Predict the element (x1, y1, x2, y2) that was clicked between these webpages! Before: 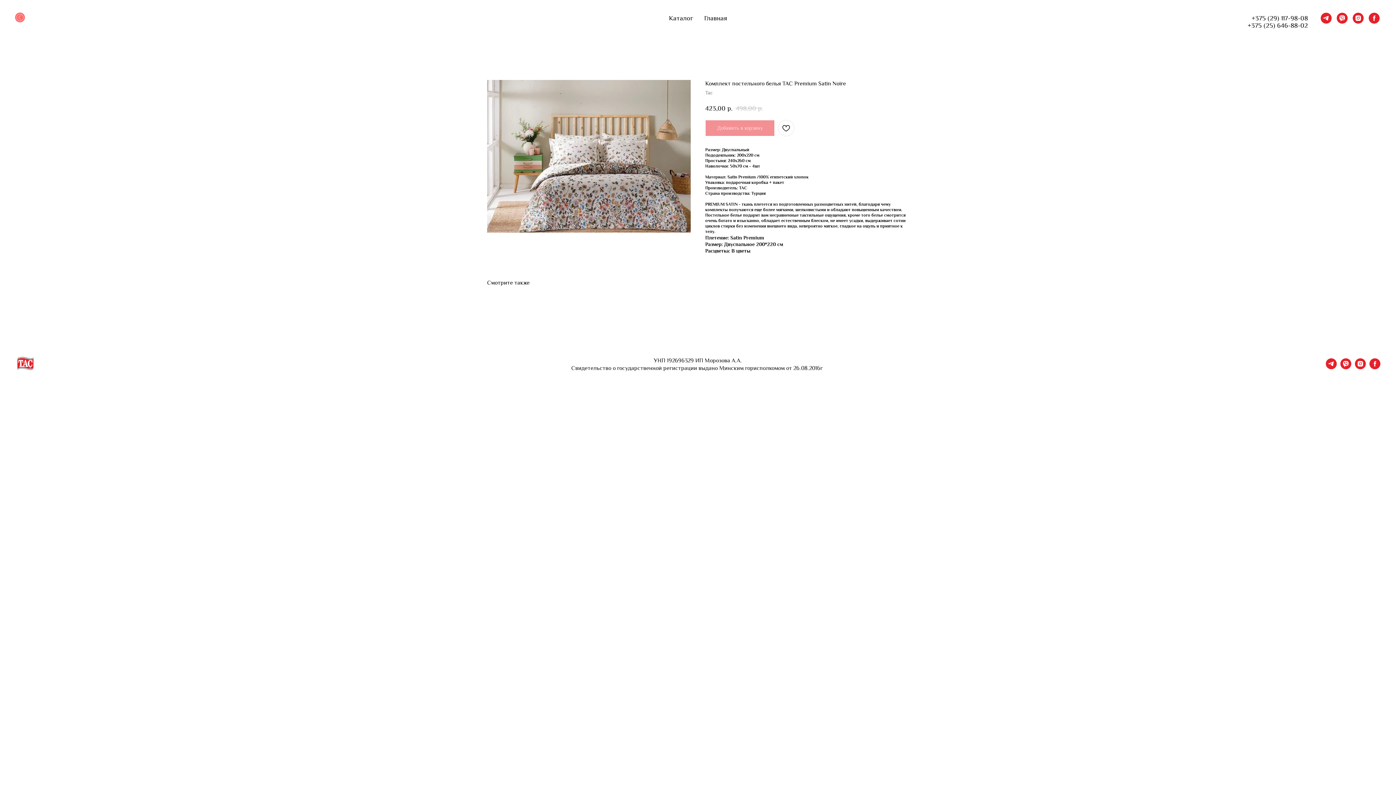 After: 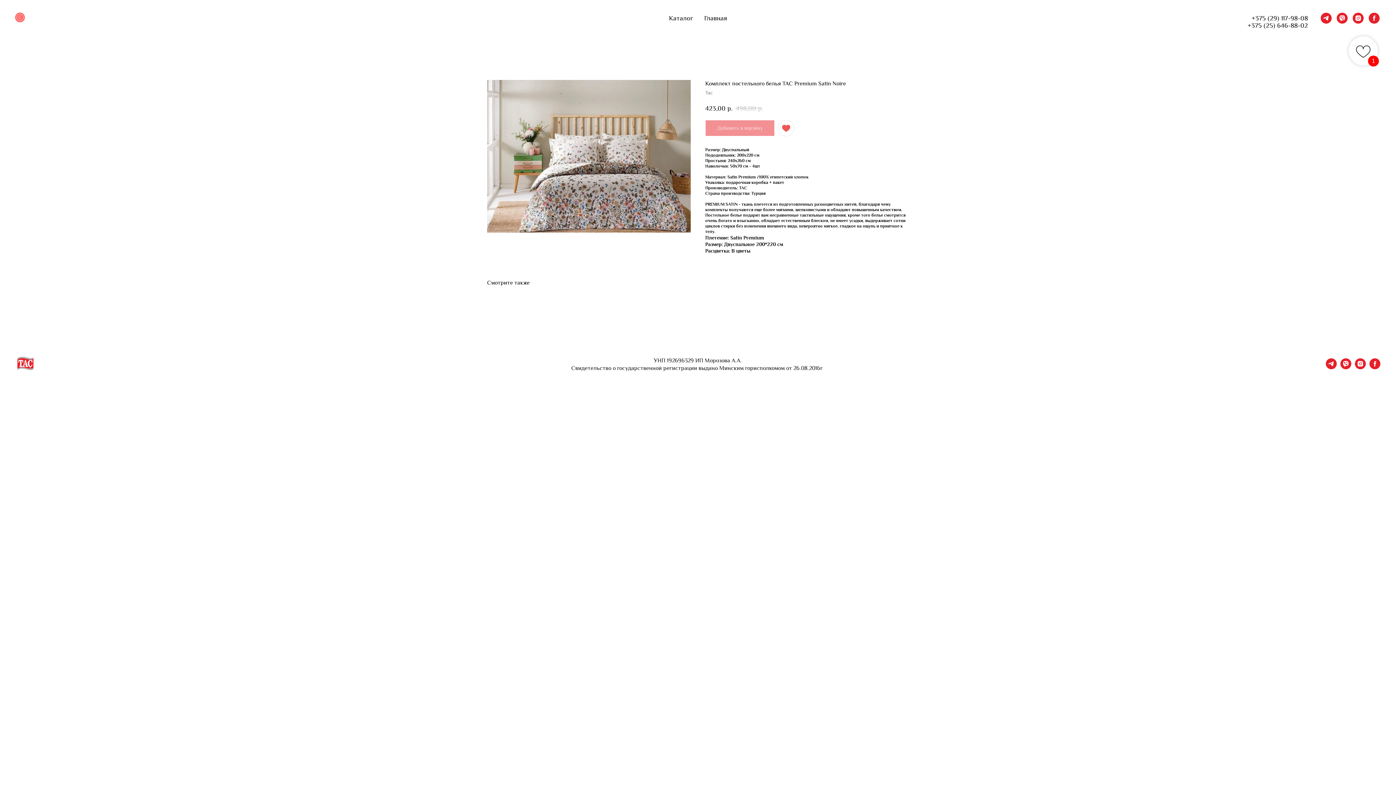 Action: bbox: (778, 119, 794, 136)